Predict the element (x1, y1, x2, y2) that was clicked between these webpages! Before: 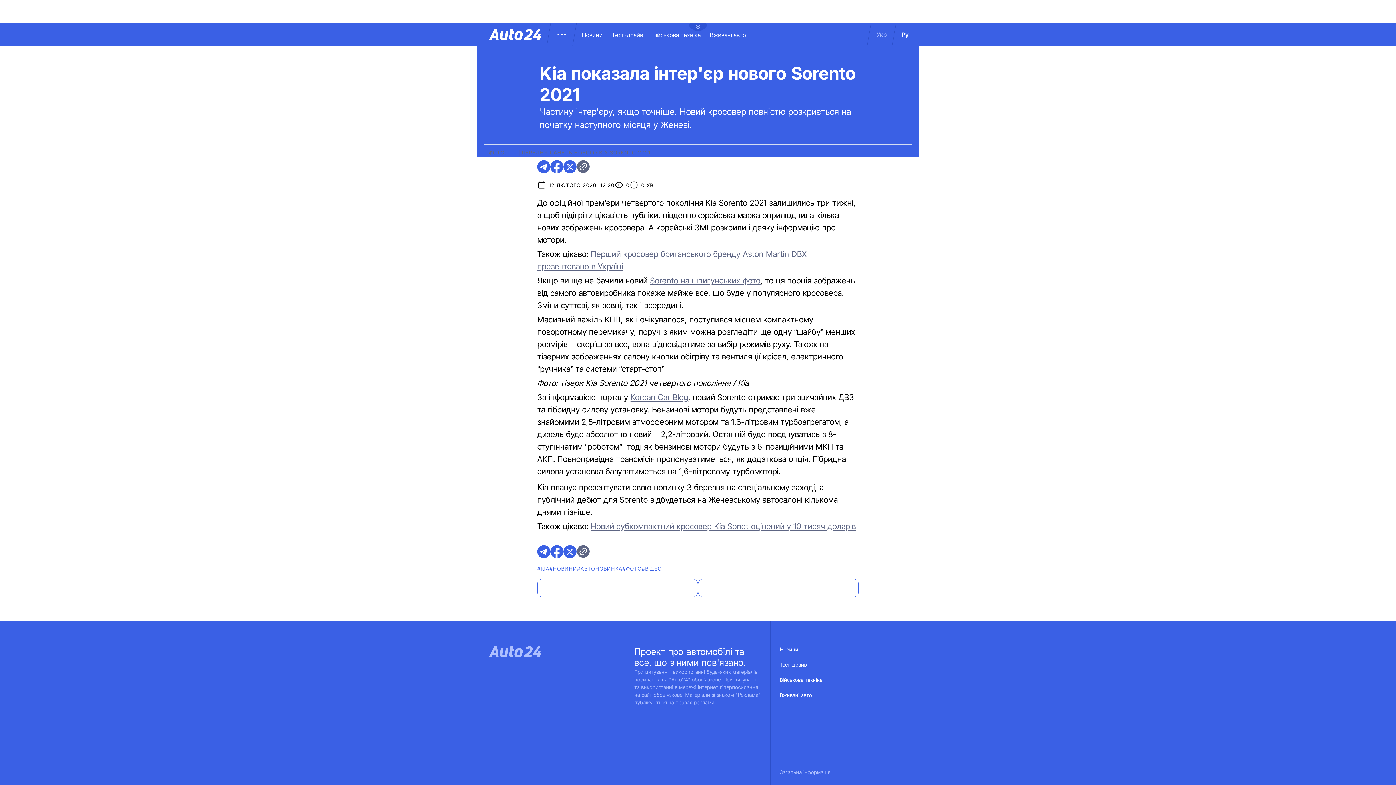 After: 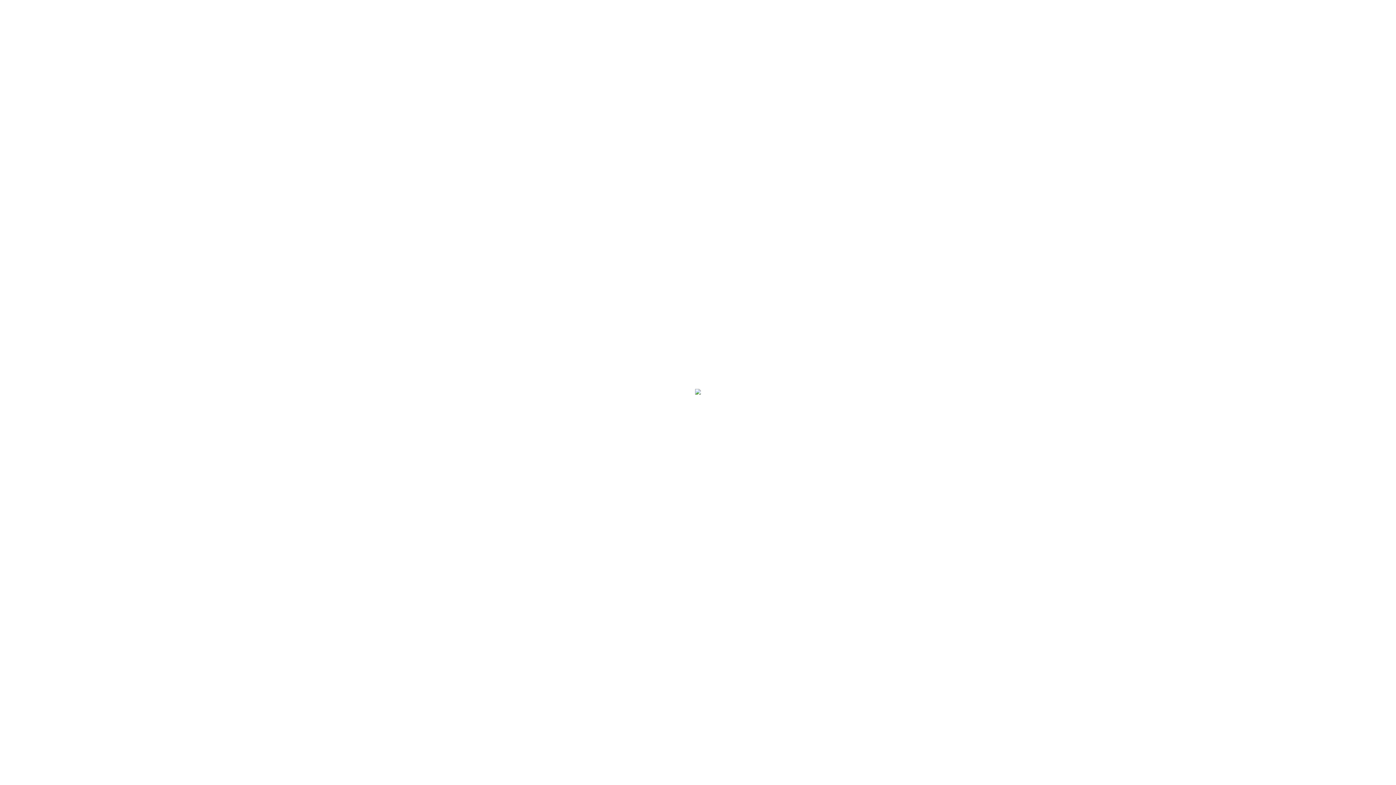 Action: bbox: (508, 149, 517, 155) label: KIA